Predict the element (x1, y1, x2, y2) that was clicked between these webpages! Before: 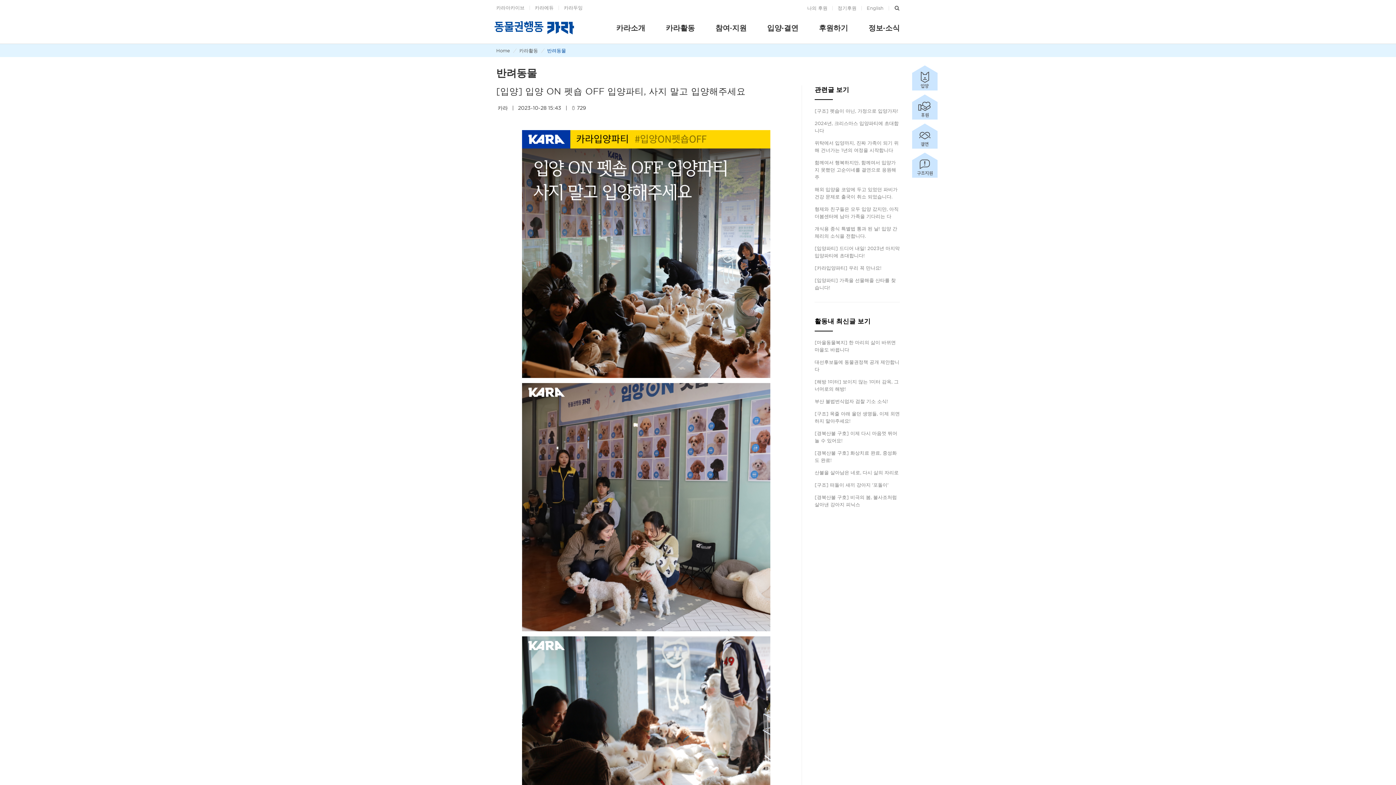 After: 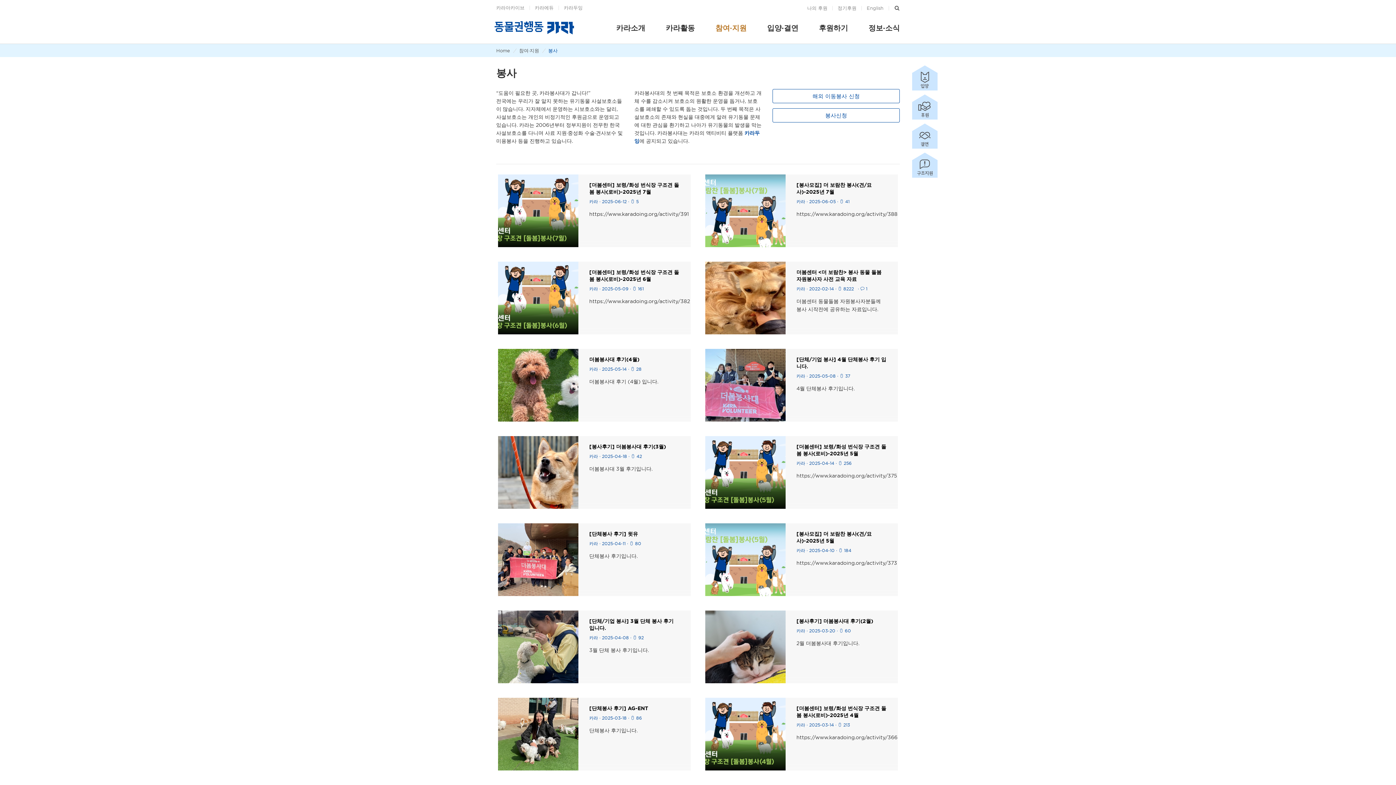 Action: label: 참여·지원 bbox: (715, 23, 746, 32)